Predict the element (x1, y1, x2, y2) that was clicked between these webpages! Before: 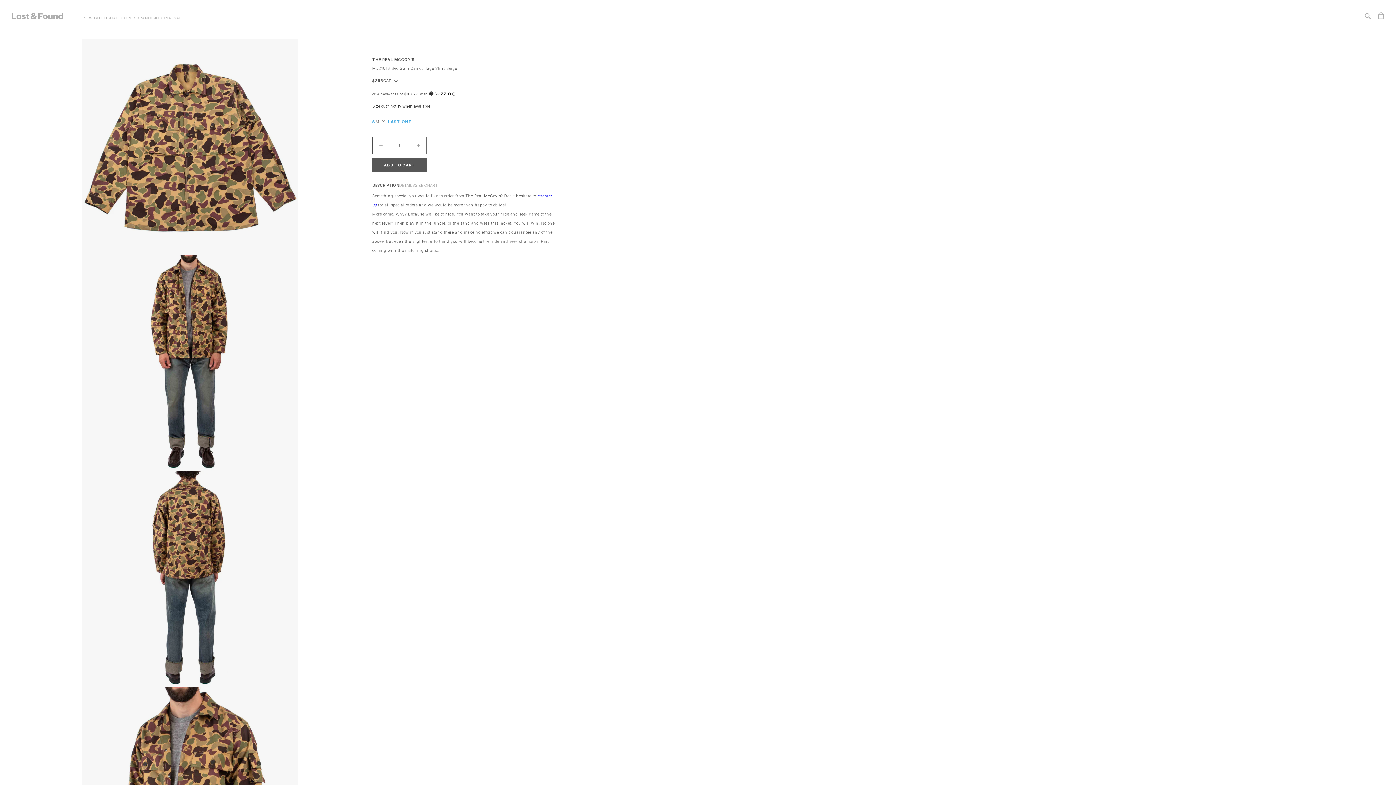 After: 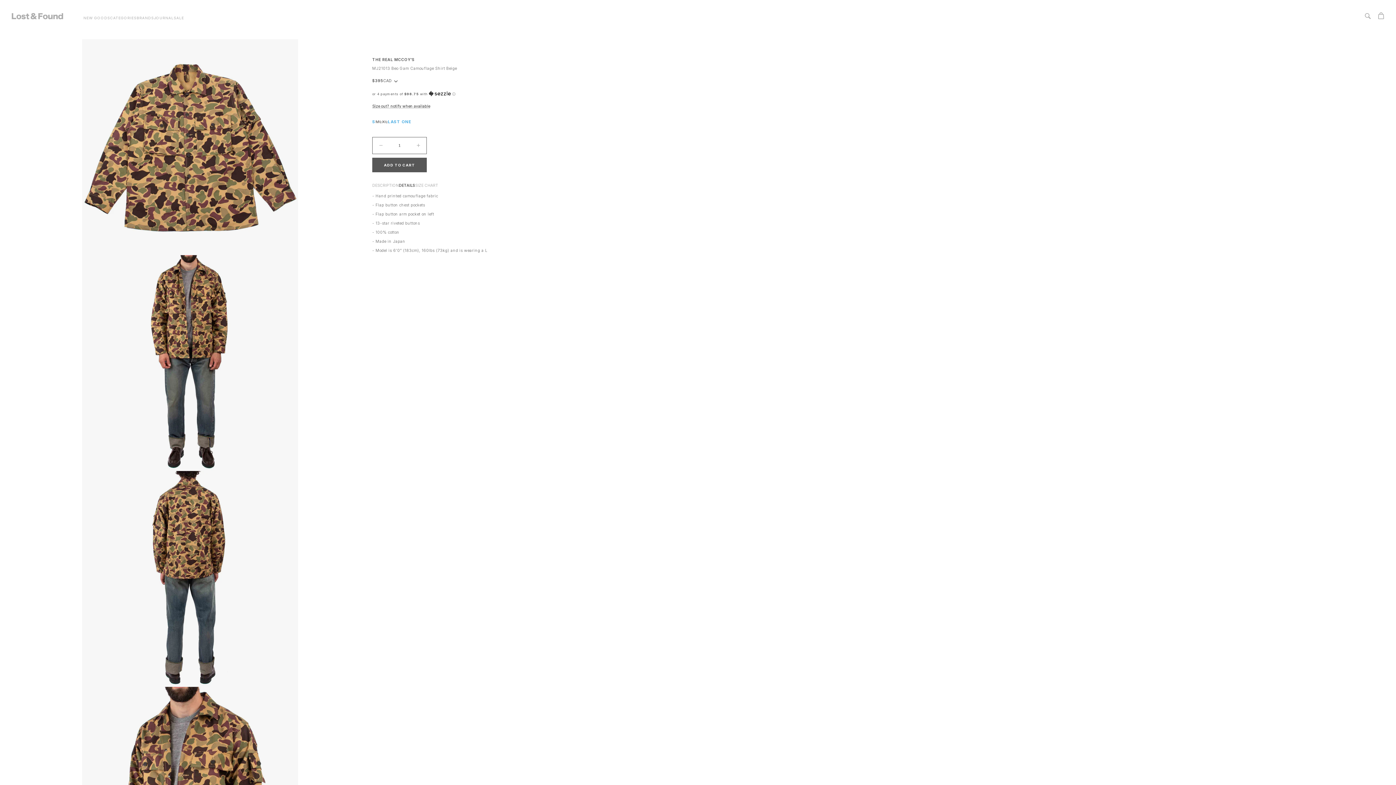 Action: bbox: (399, 183, 414, 187) label: DETAILS